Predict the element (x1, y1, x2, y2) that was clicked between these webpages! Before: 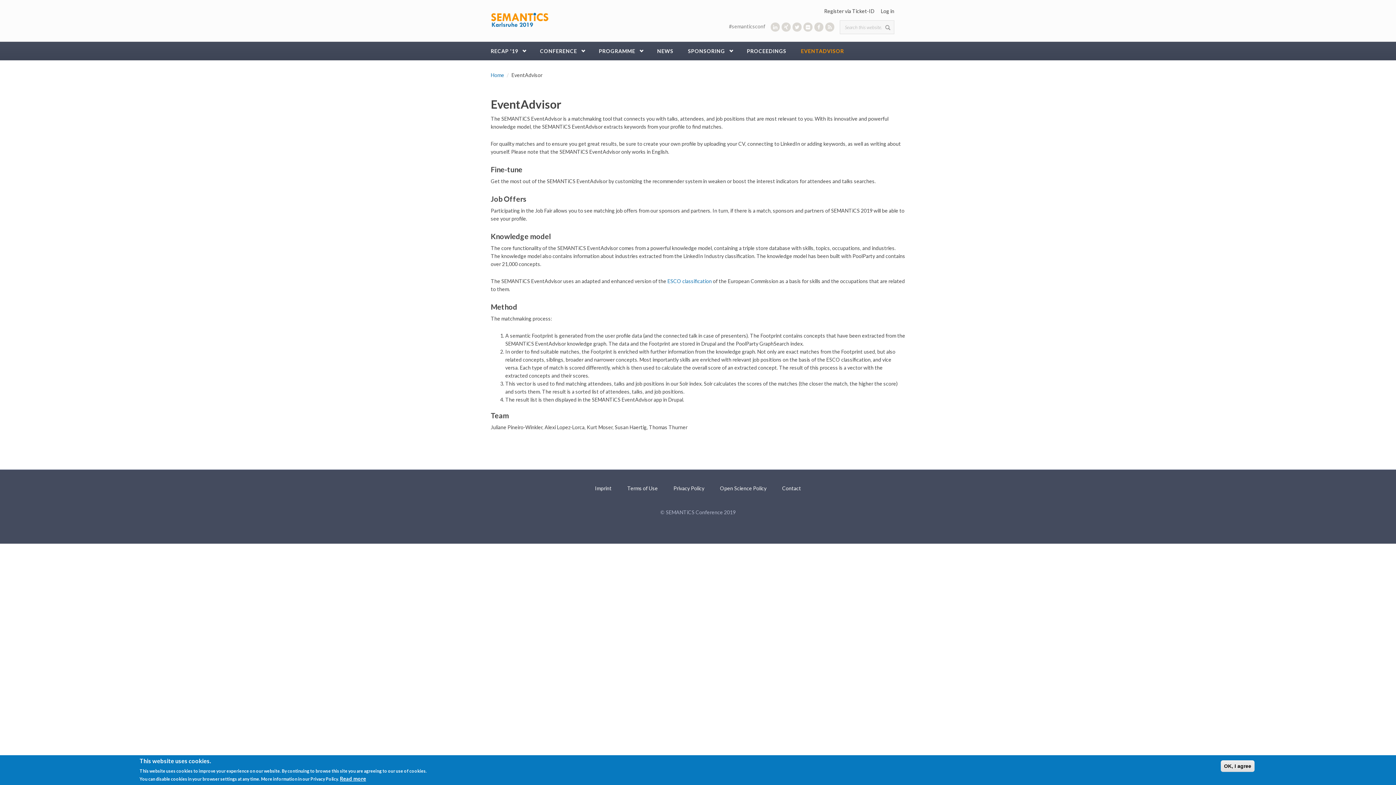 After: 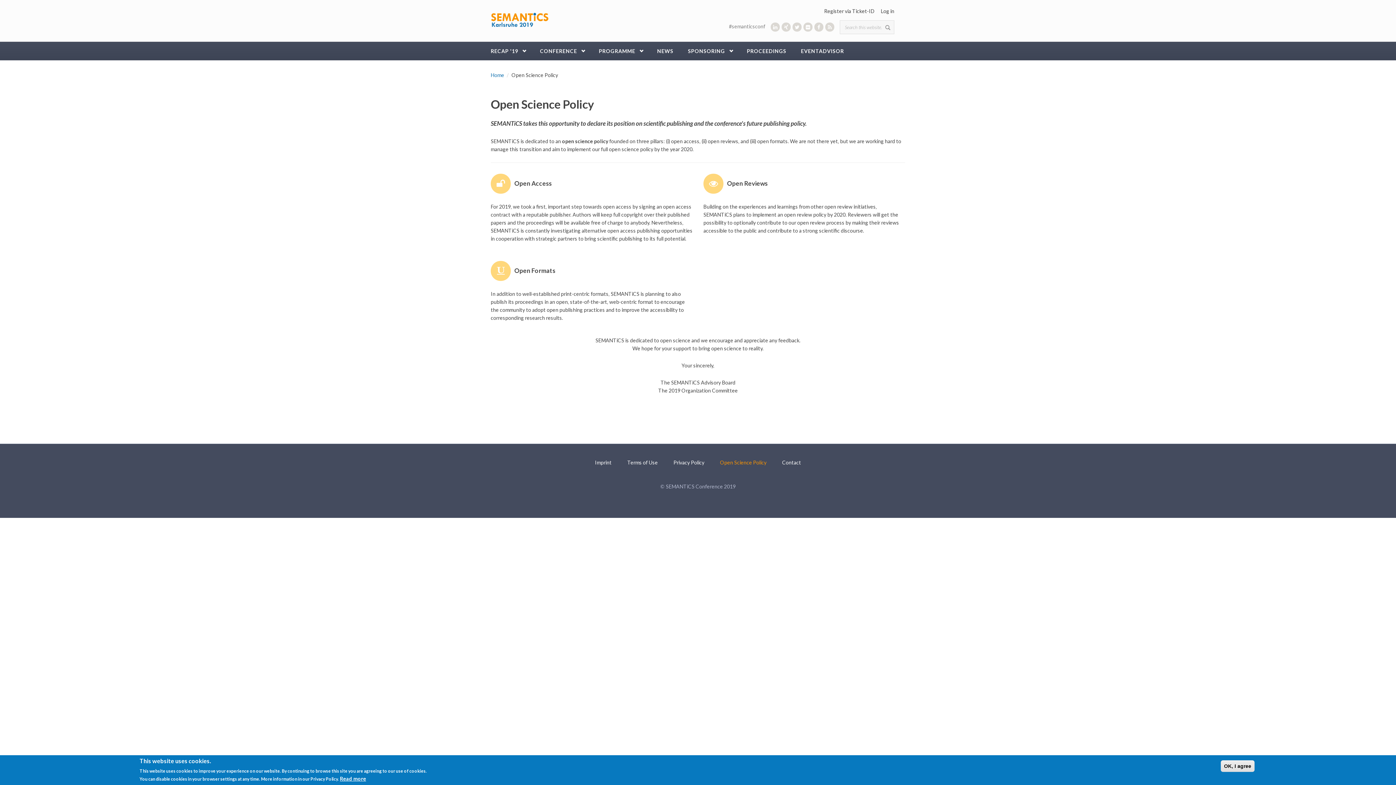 Action: bbox: (712, 484, 774, 497) label: Open Science Policy